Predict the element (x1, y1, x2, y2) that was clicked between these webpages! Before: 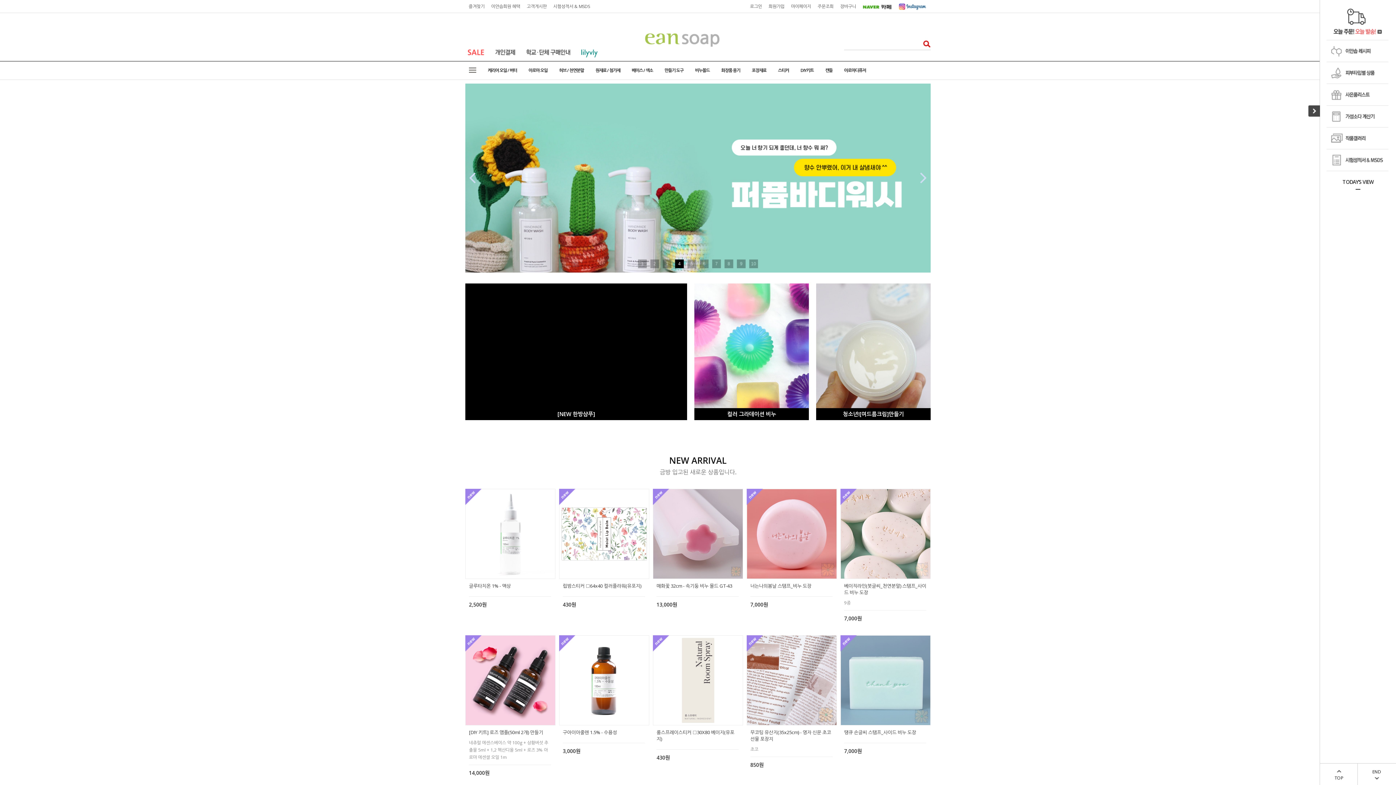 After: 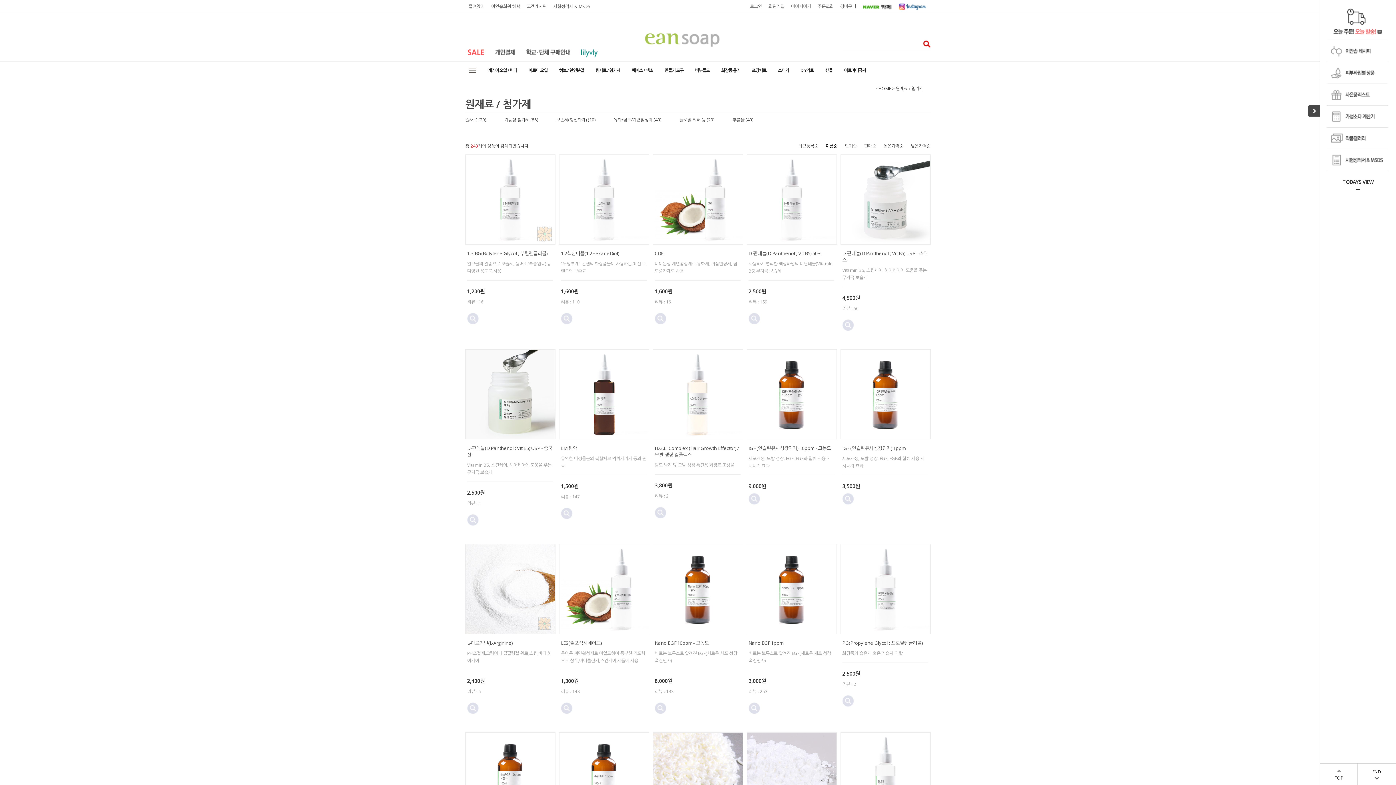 Action: bbox: (595, 63, 620, 77) label: 원재료 / 첨가제